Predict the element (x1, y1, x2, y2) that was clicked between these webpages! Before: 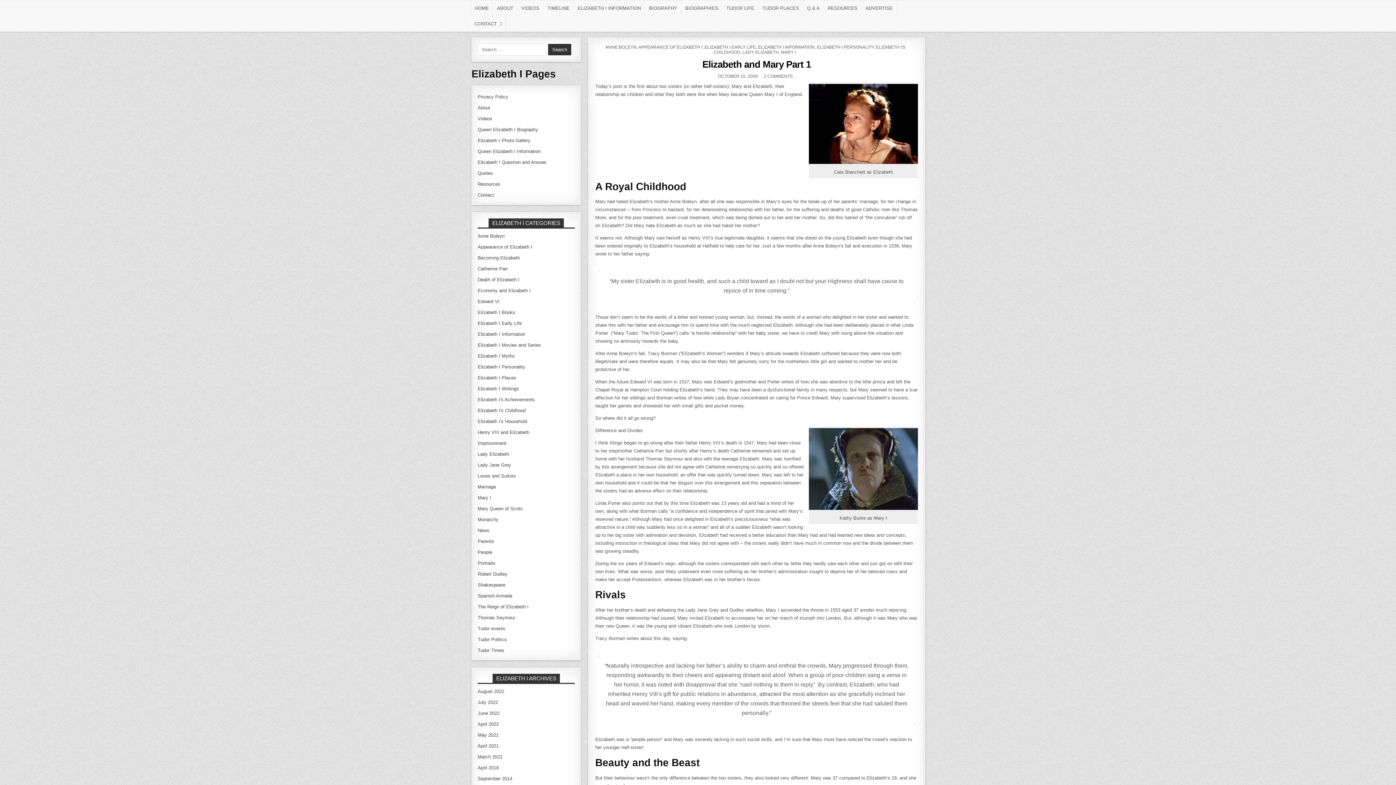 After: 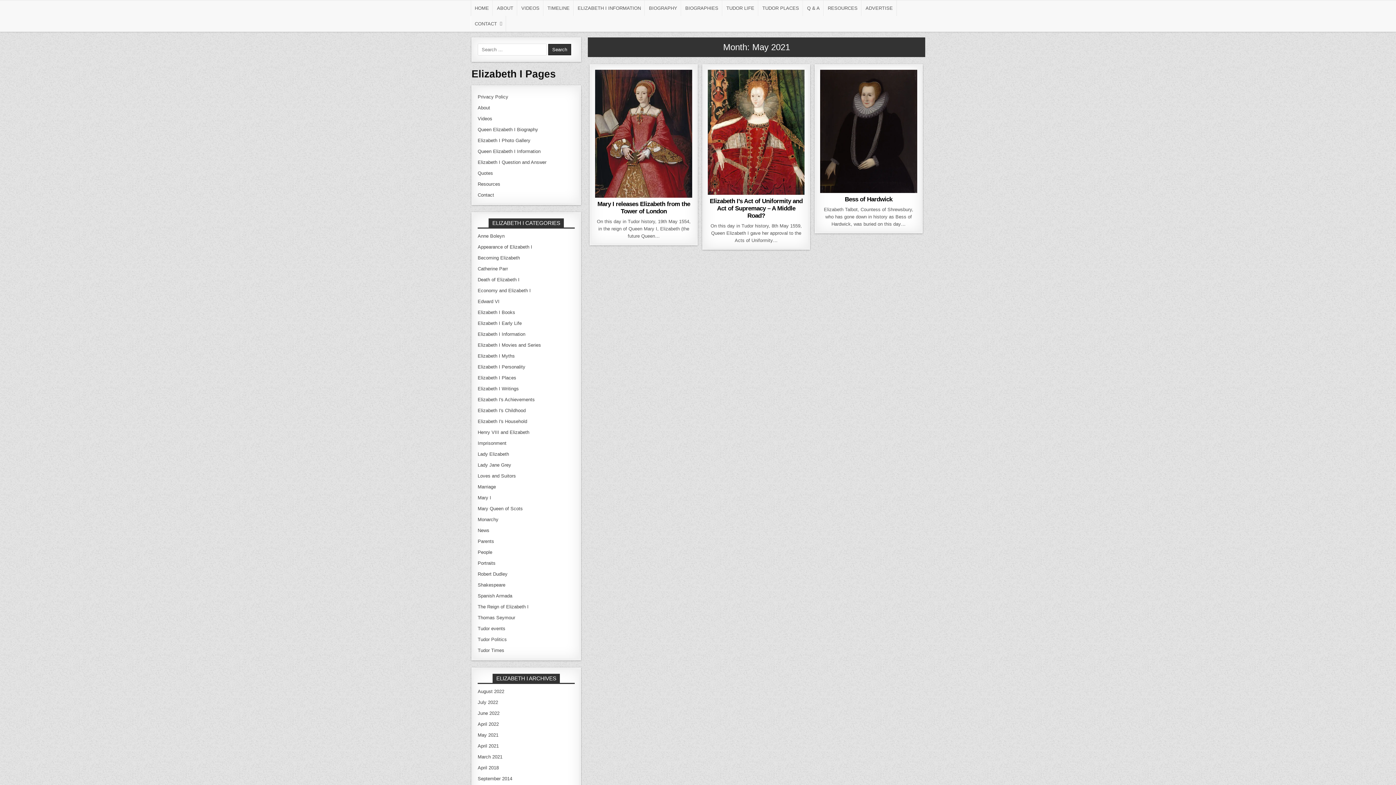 Action: label: May 2021 bbox: (477, 732, 498, 738)